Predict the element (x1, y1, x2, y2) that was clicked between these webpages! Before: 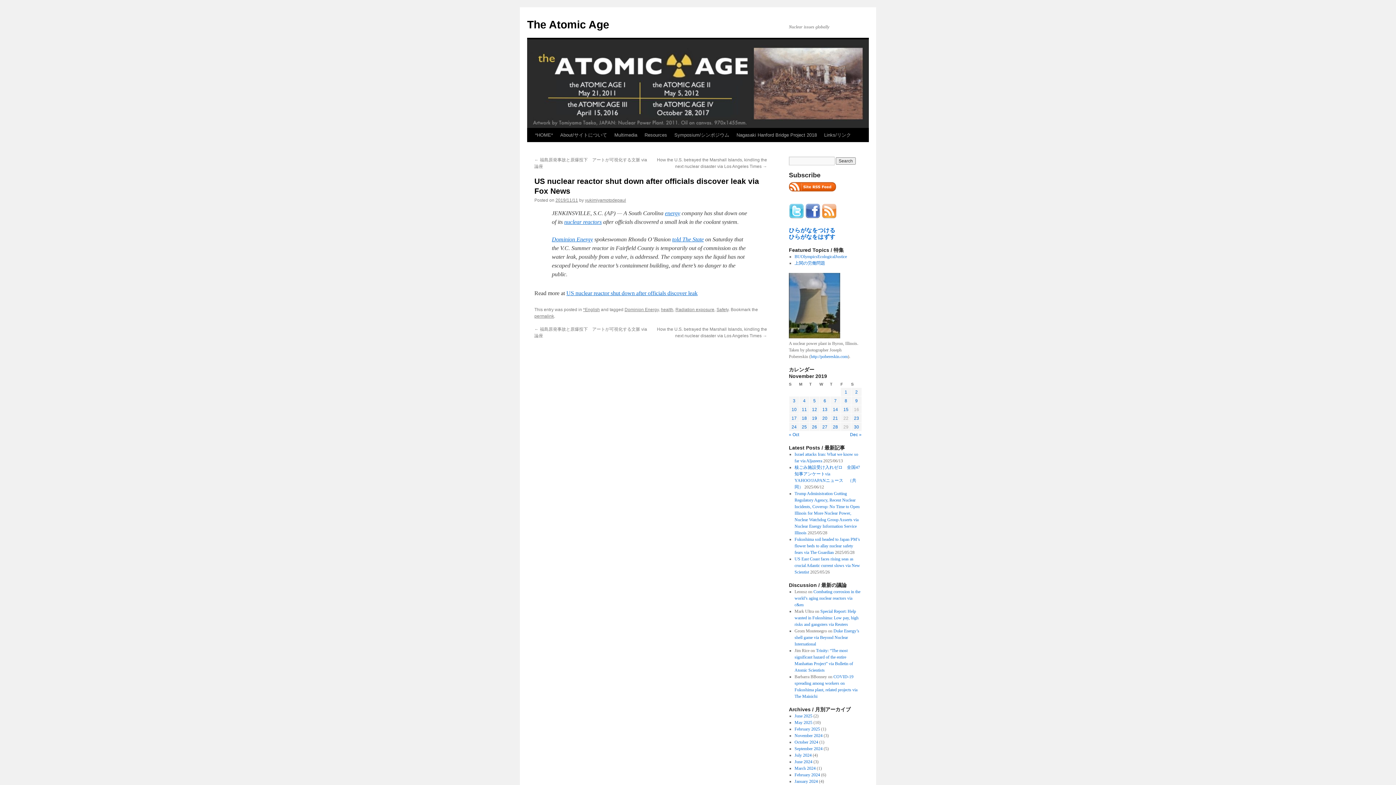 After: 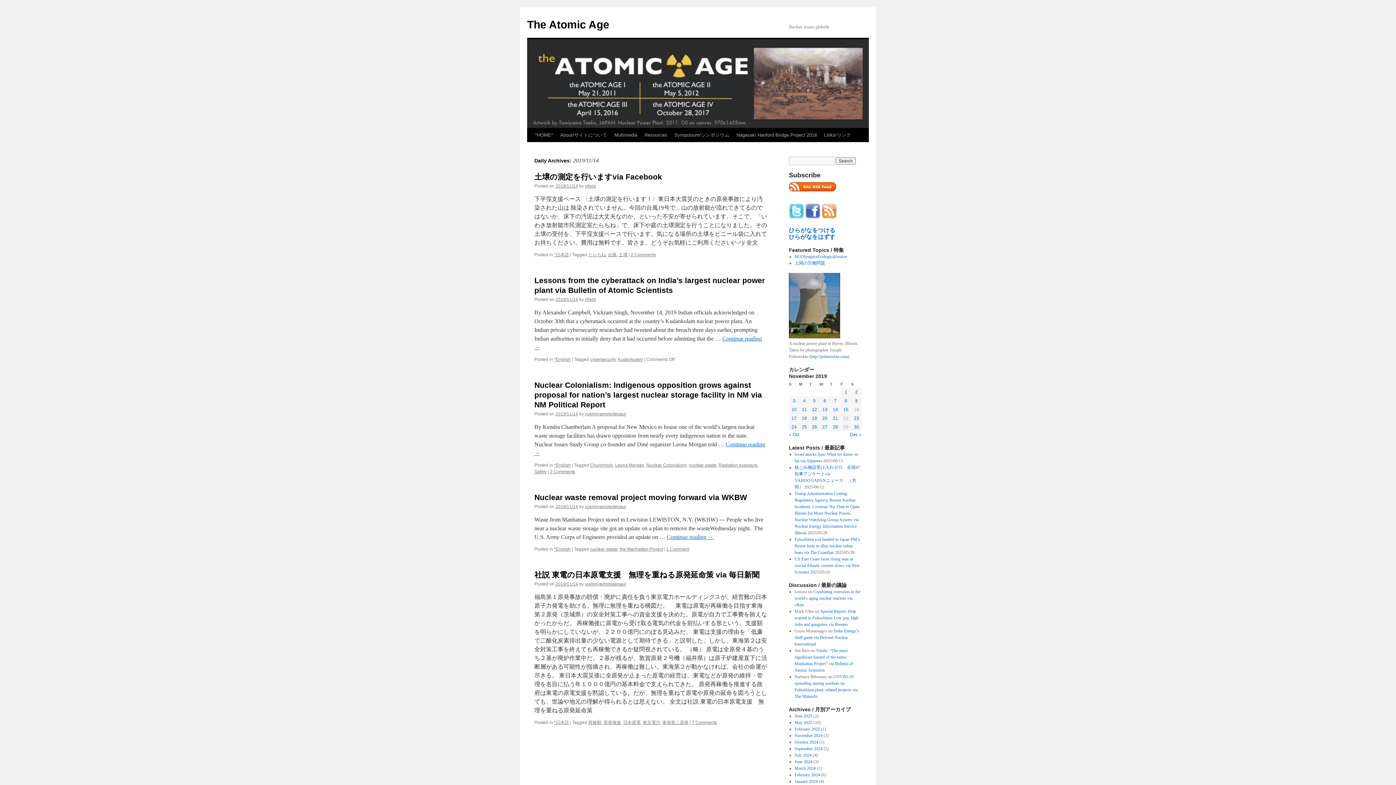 Action: bbox: (833, 407, 838, 412) label: Posts published on November 14, 2019